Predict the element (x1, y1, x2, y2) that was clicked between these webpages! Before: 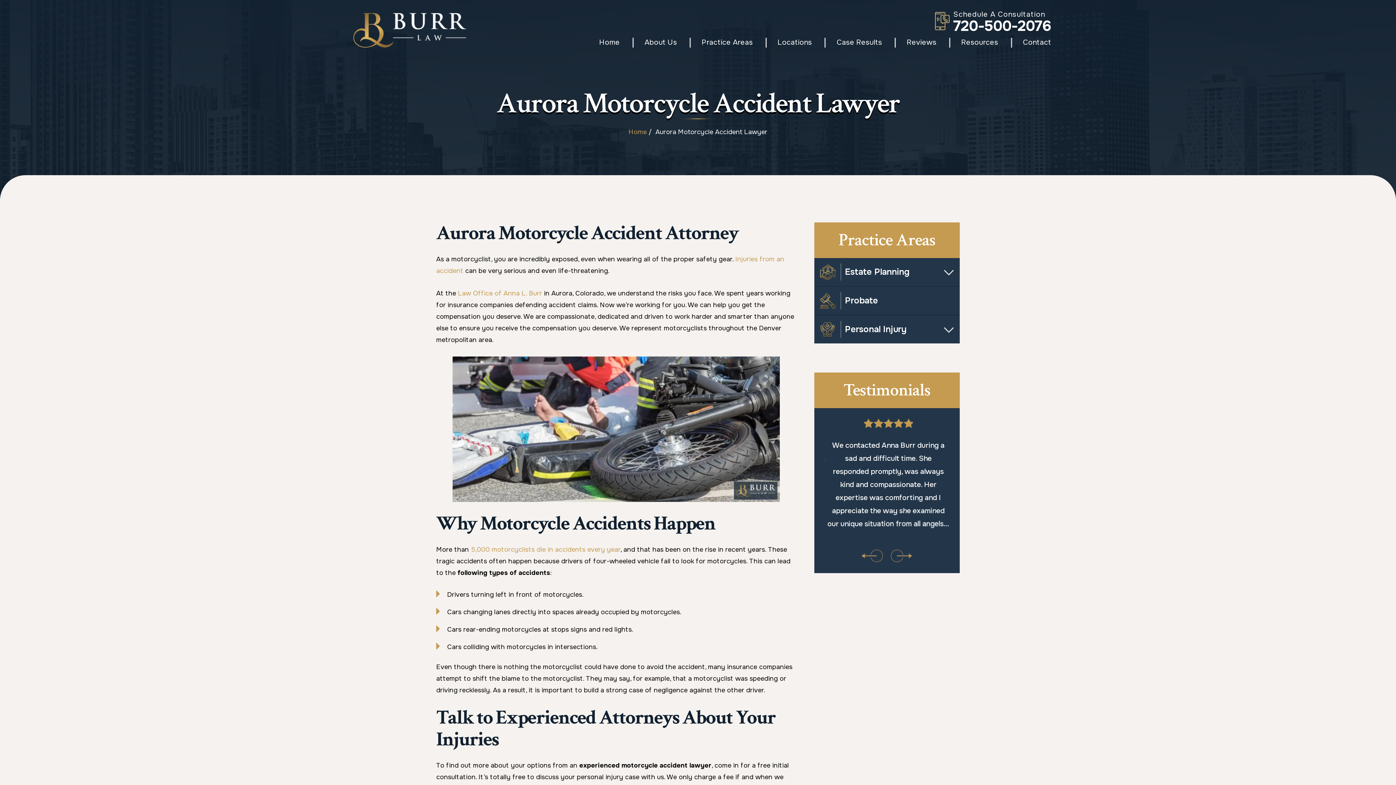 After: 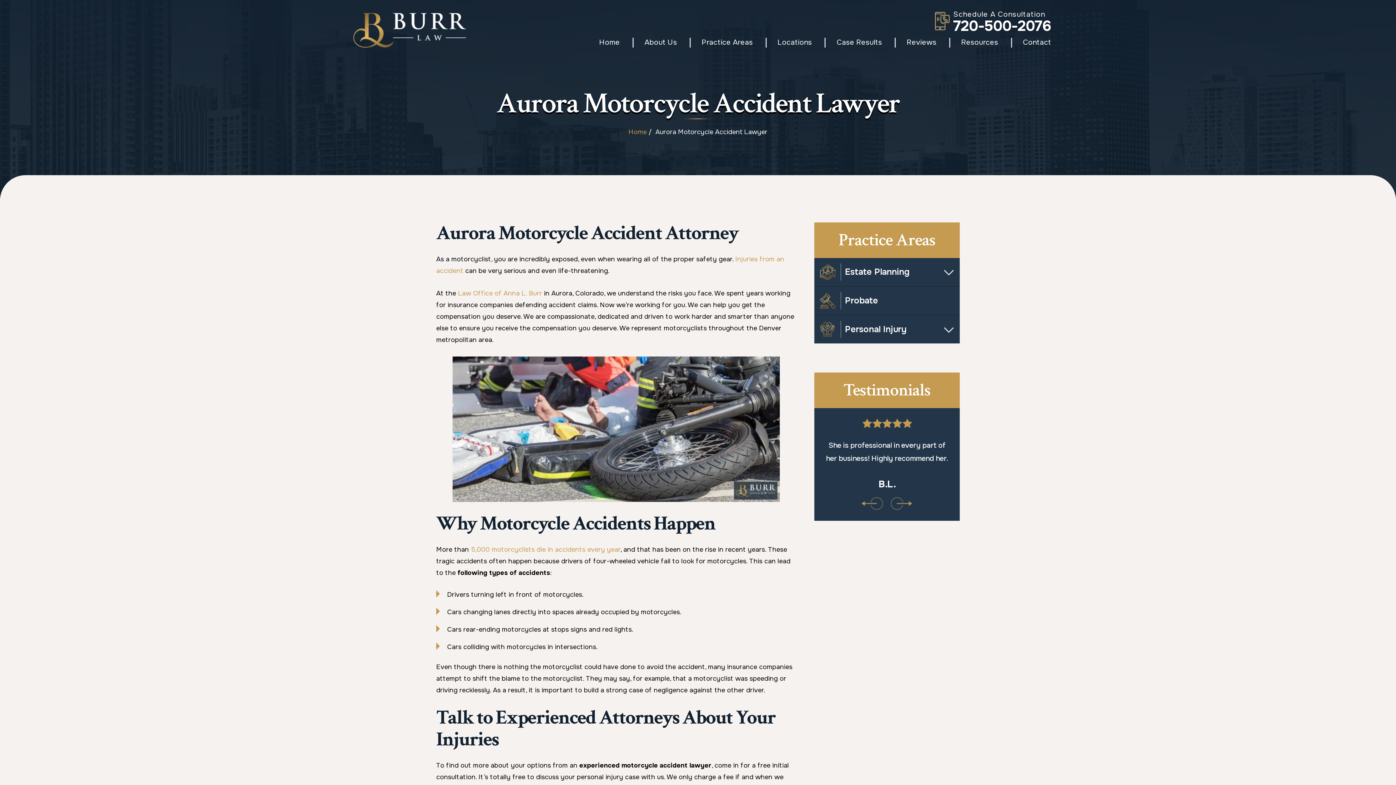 Action: bbox: (861, 538, 883, 551) label: ‹